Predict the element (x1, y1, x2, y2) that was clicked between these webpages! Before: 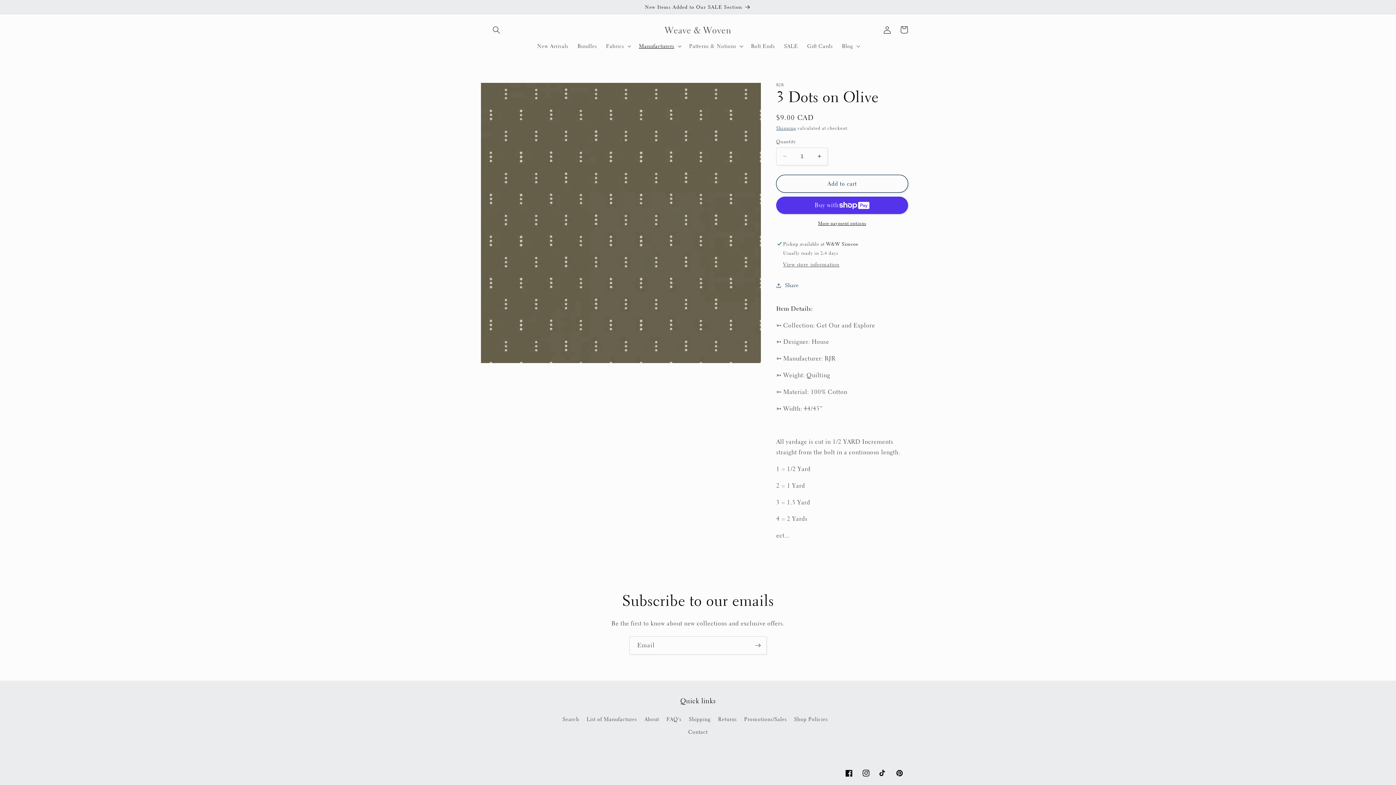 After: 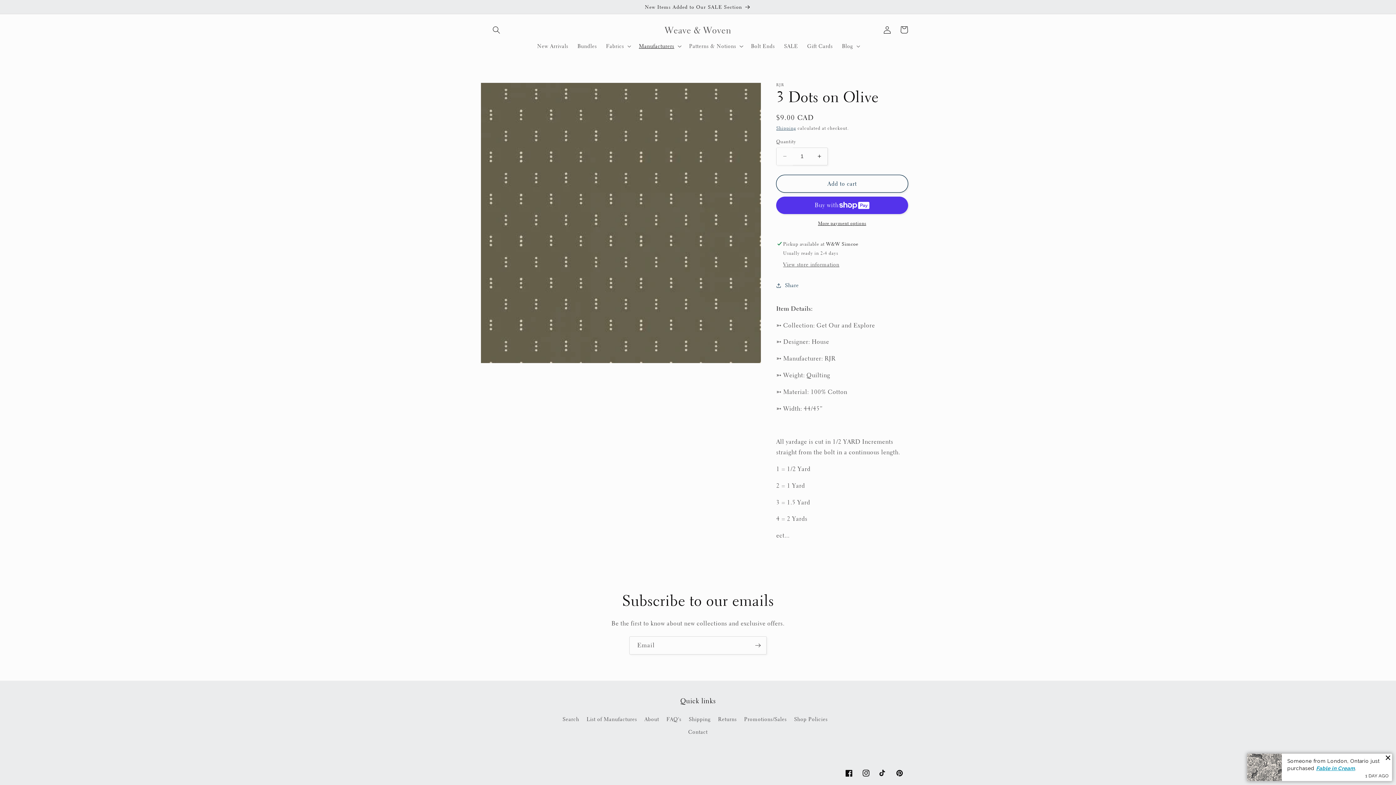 Action: label: Decrease quantity for 3 Dots on Olive bbox: (776, 147, 793, 165)